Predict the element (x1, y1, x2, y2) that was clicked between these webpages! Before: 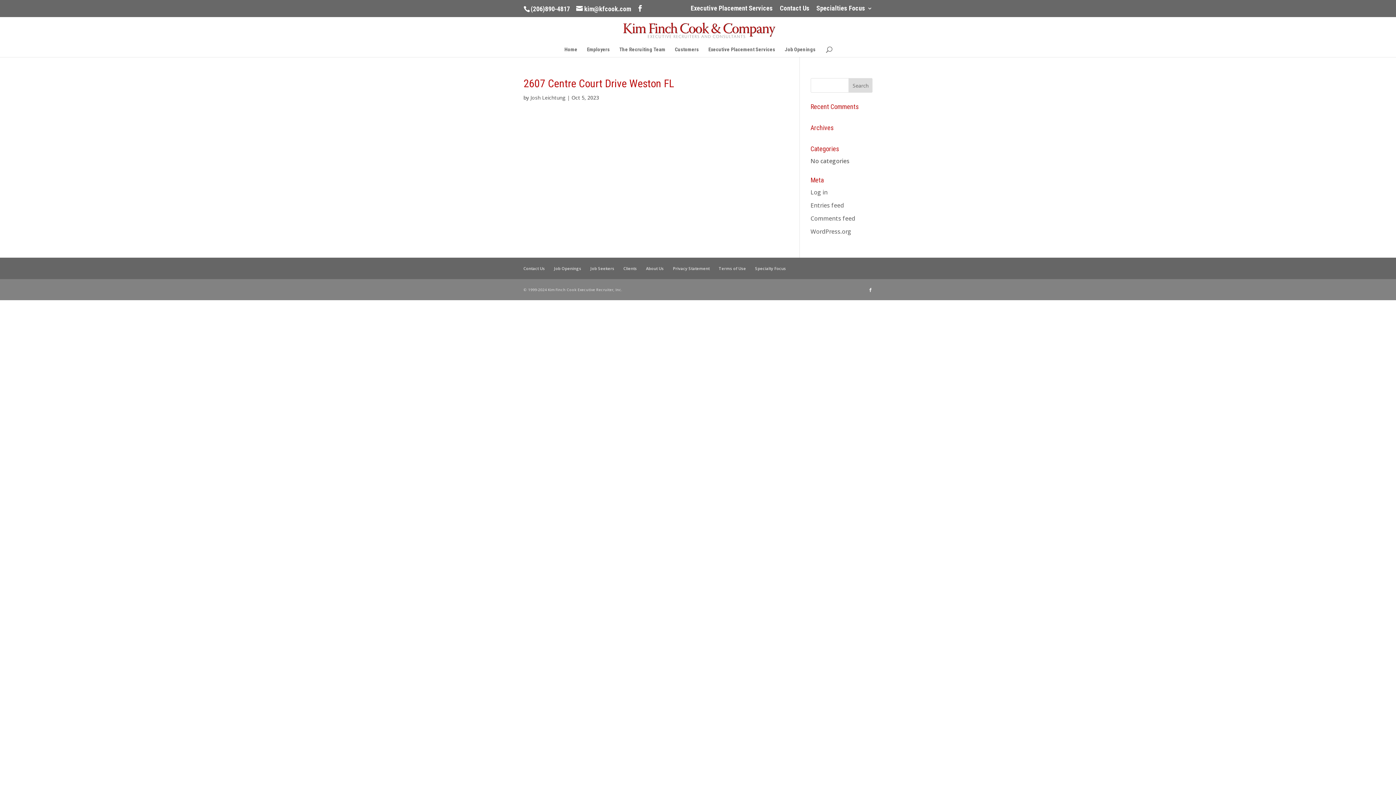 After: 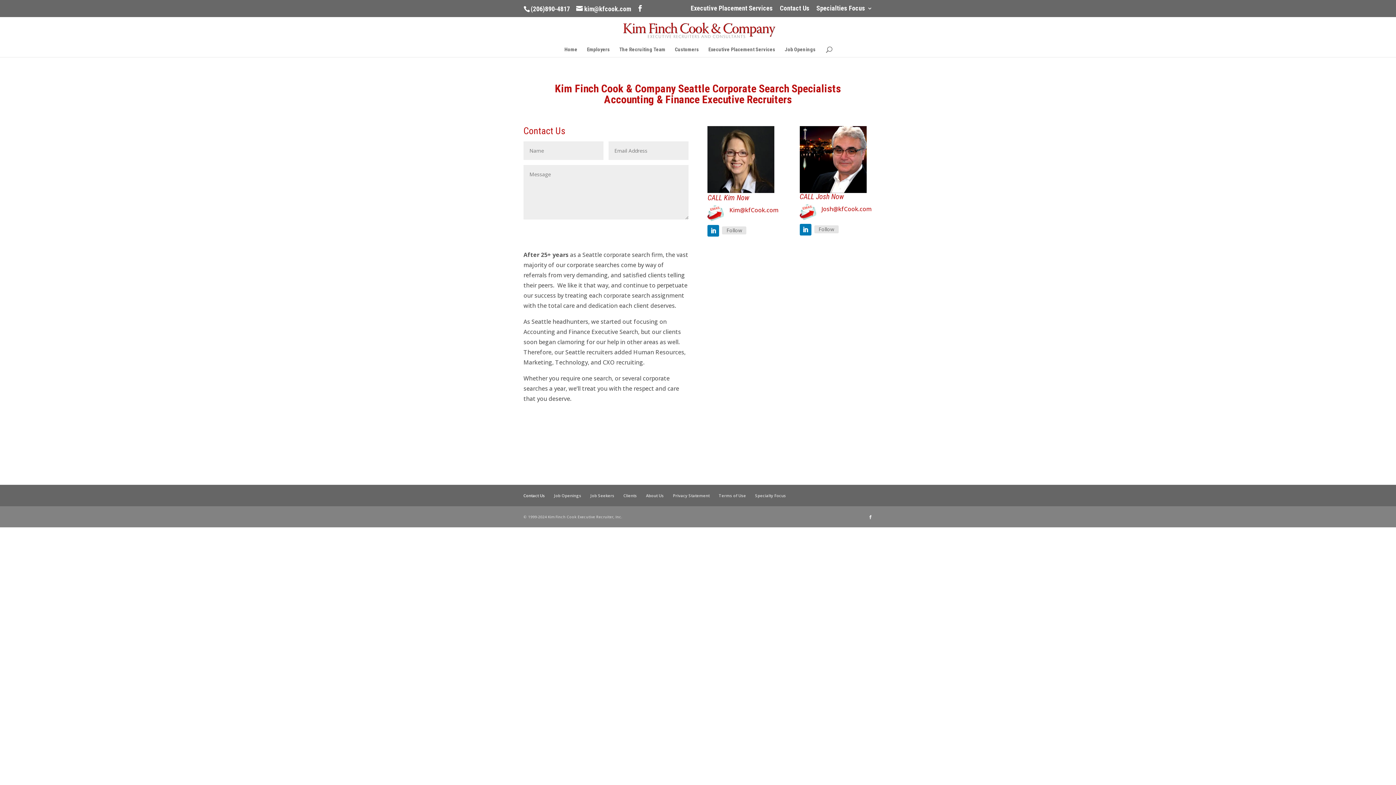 Action: bbox: (523, 265, 545, 271) label: Contact Us